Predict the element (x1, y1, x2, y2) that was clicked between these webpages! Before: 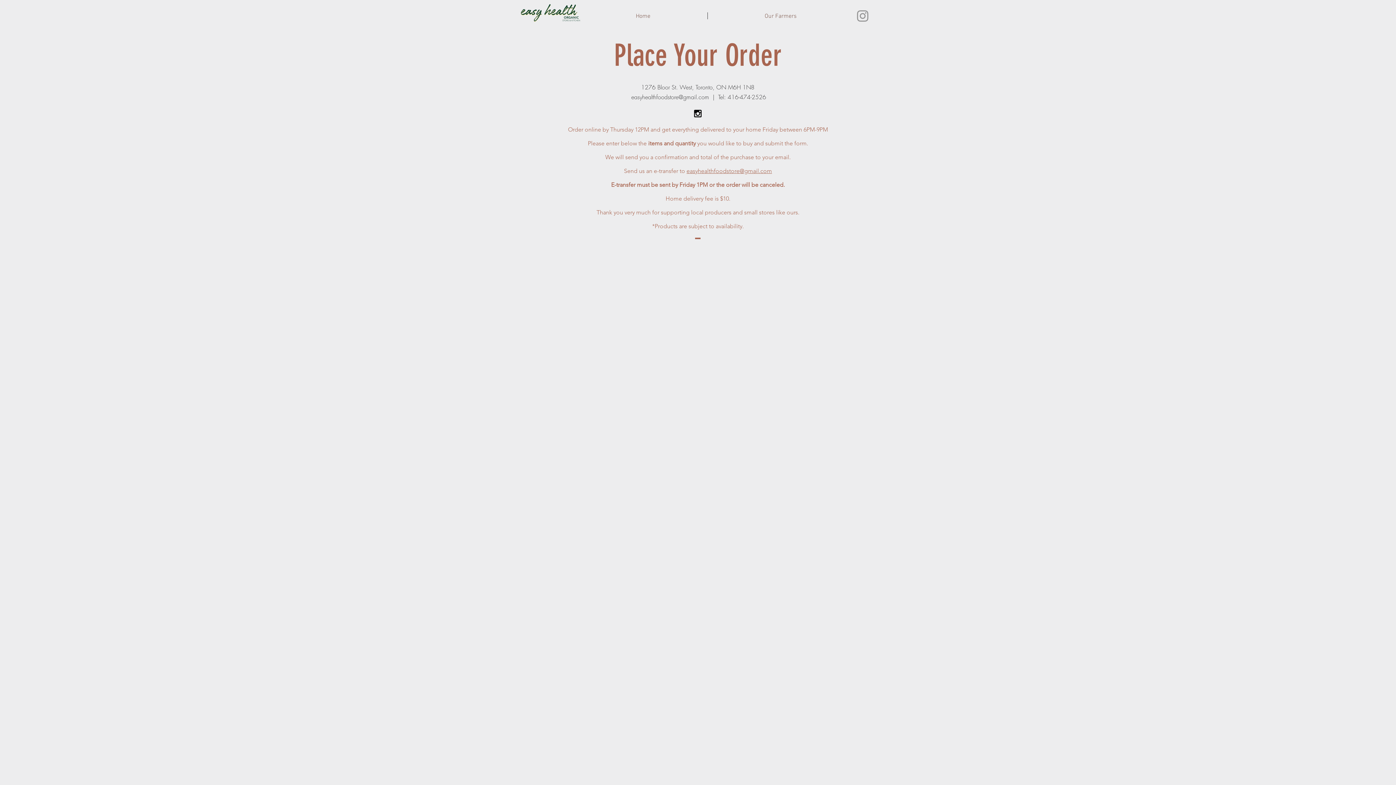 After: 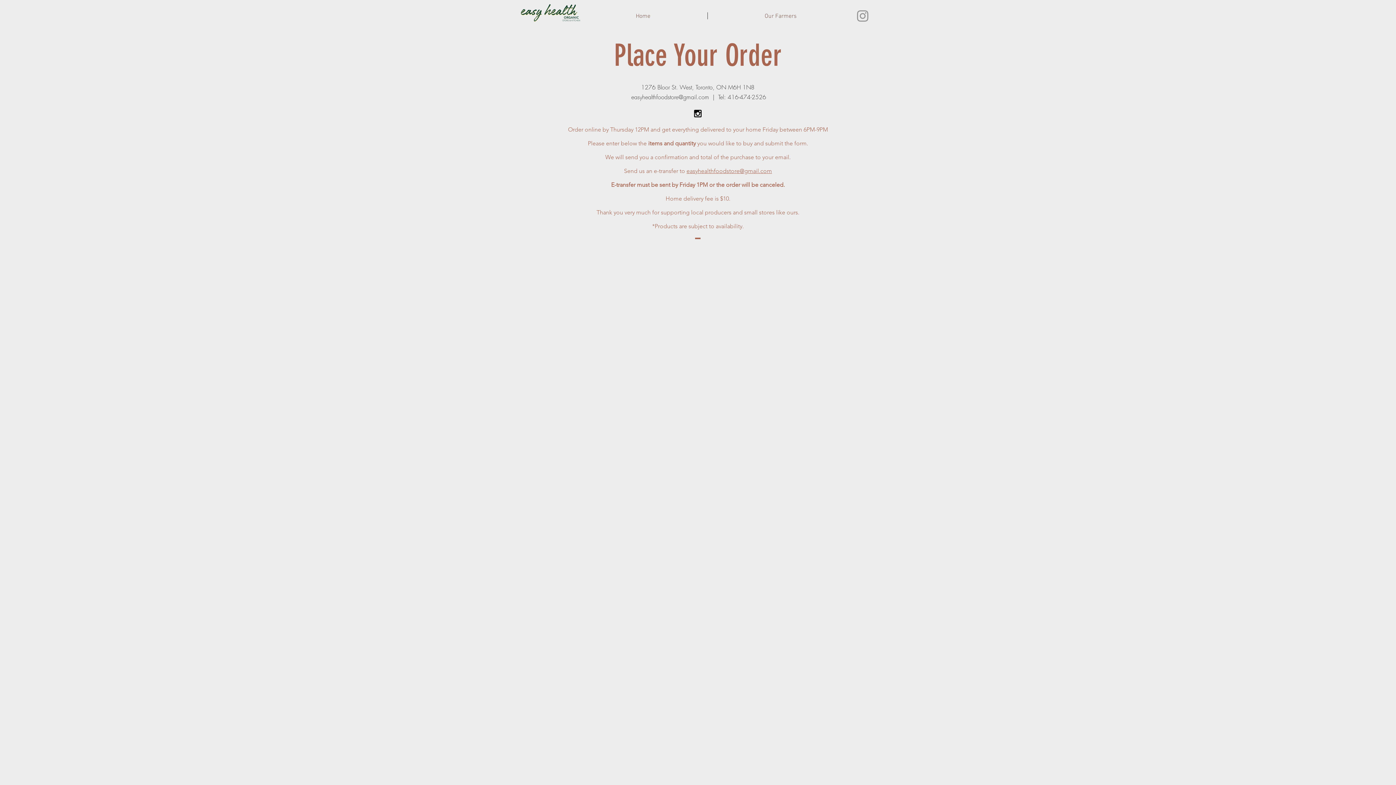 Action: label: E-transfer must be sent by Friday 1PM or the order  bbox: (611, 181, 741, 188)